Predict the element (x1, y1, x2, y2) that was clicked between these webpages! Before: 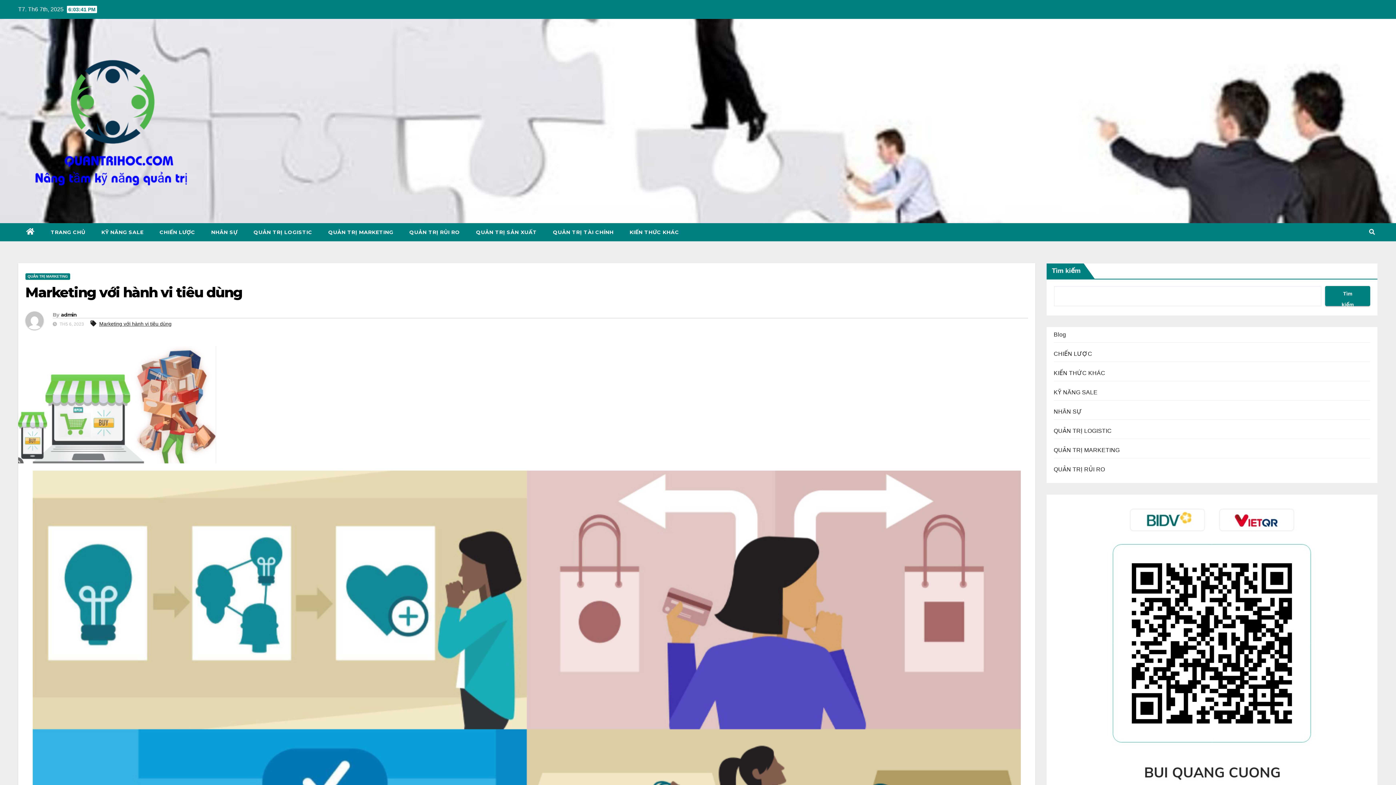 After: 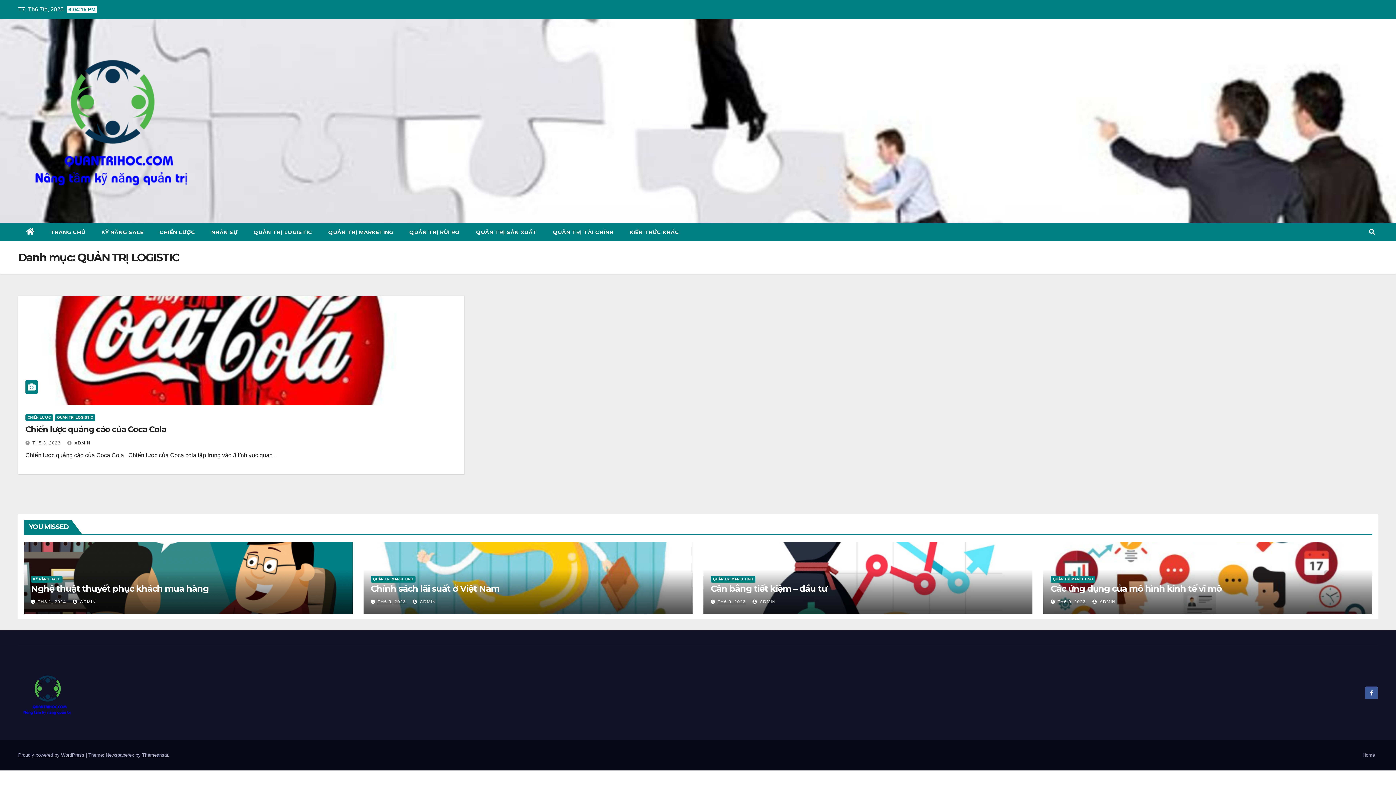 Action: label: QUẢN TRỊ LOGISTIC bbox: (245, 223, 320, 241)